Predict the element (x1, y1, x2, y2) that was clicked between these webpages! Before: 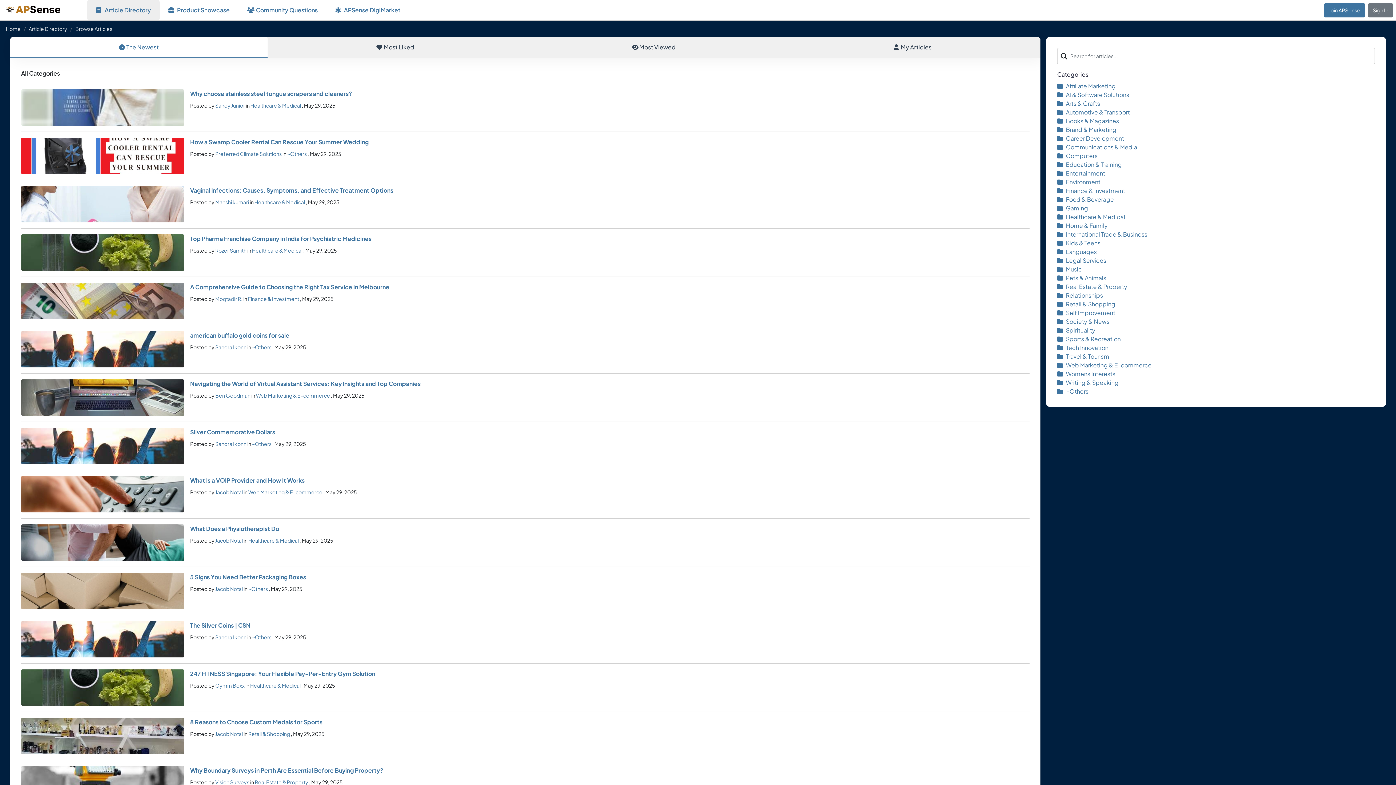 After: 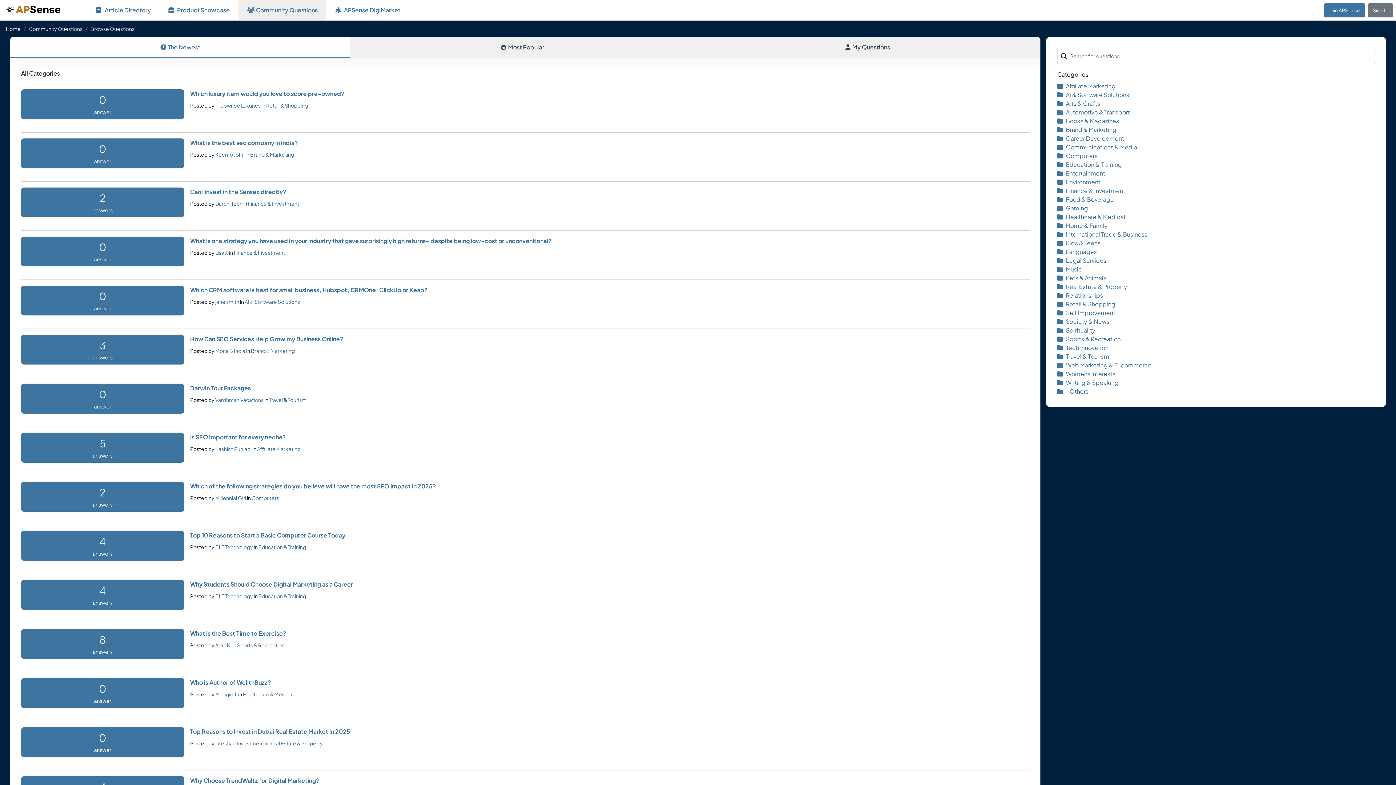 Action: bbox: (238, 0, 326, 20) label: Community Questions